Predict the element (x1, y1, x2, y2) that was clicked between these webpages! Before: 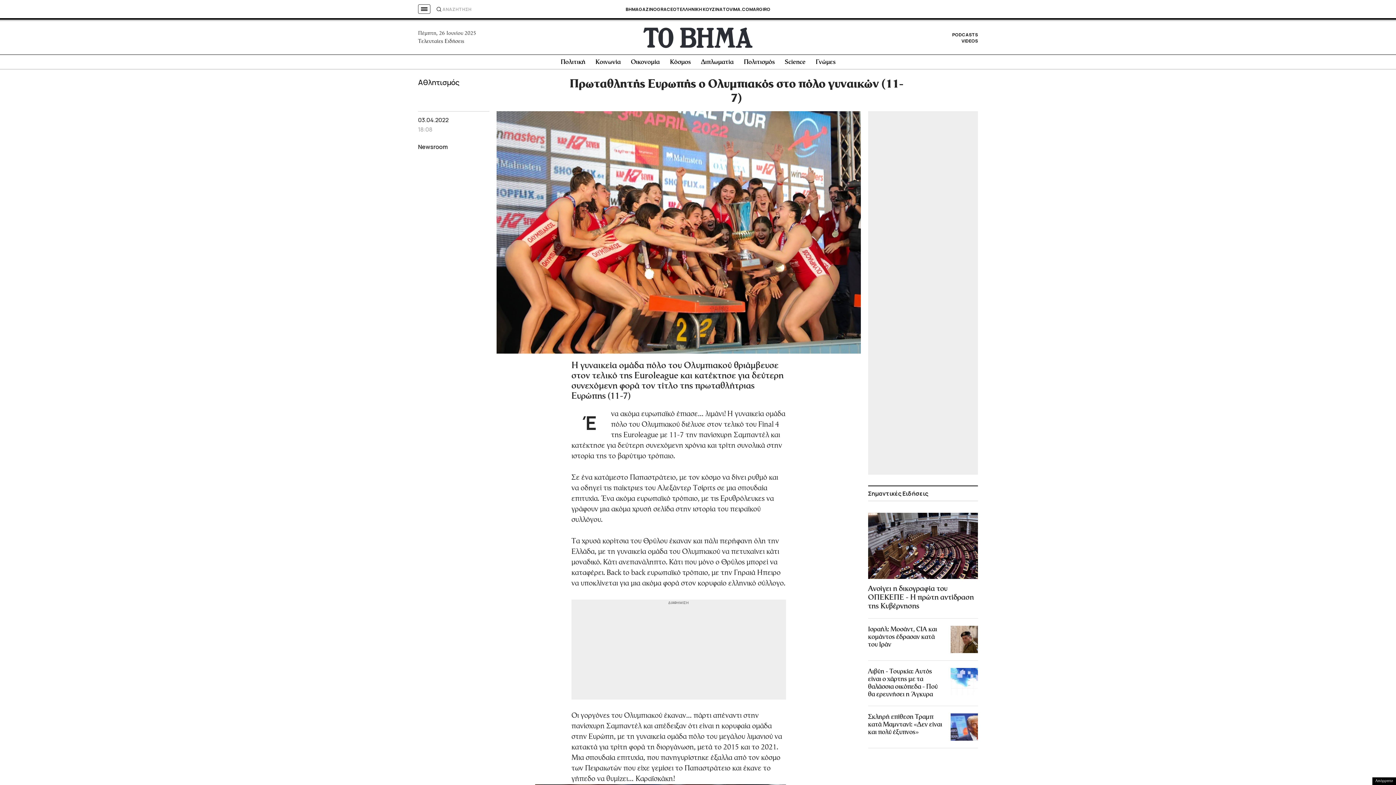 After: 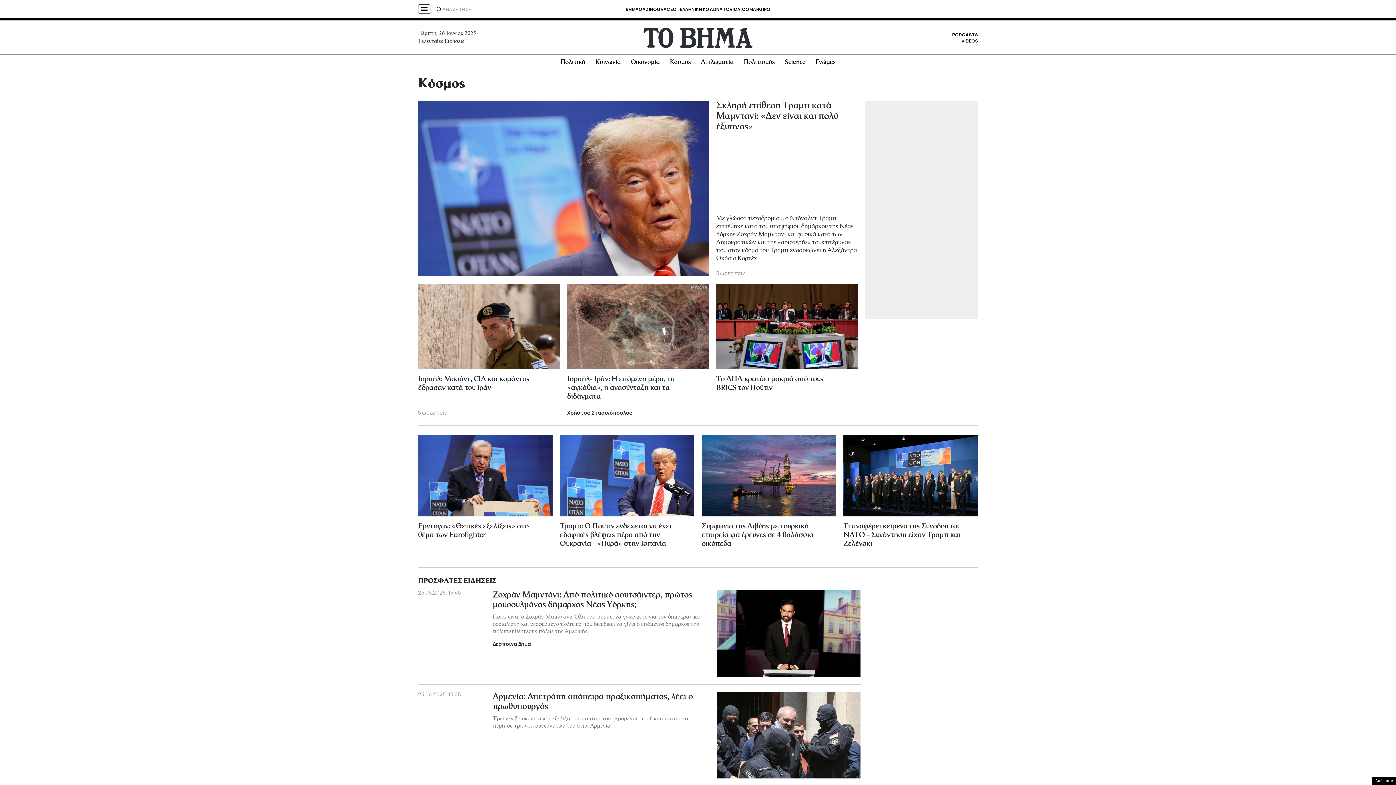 Action: label: Κόσμος bbox: (670, 59, 690, 65)